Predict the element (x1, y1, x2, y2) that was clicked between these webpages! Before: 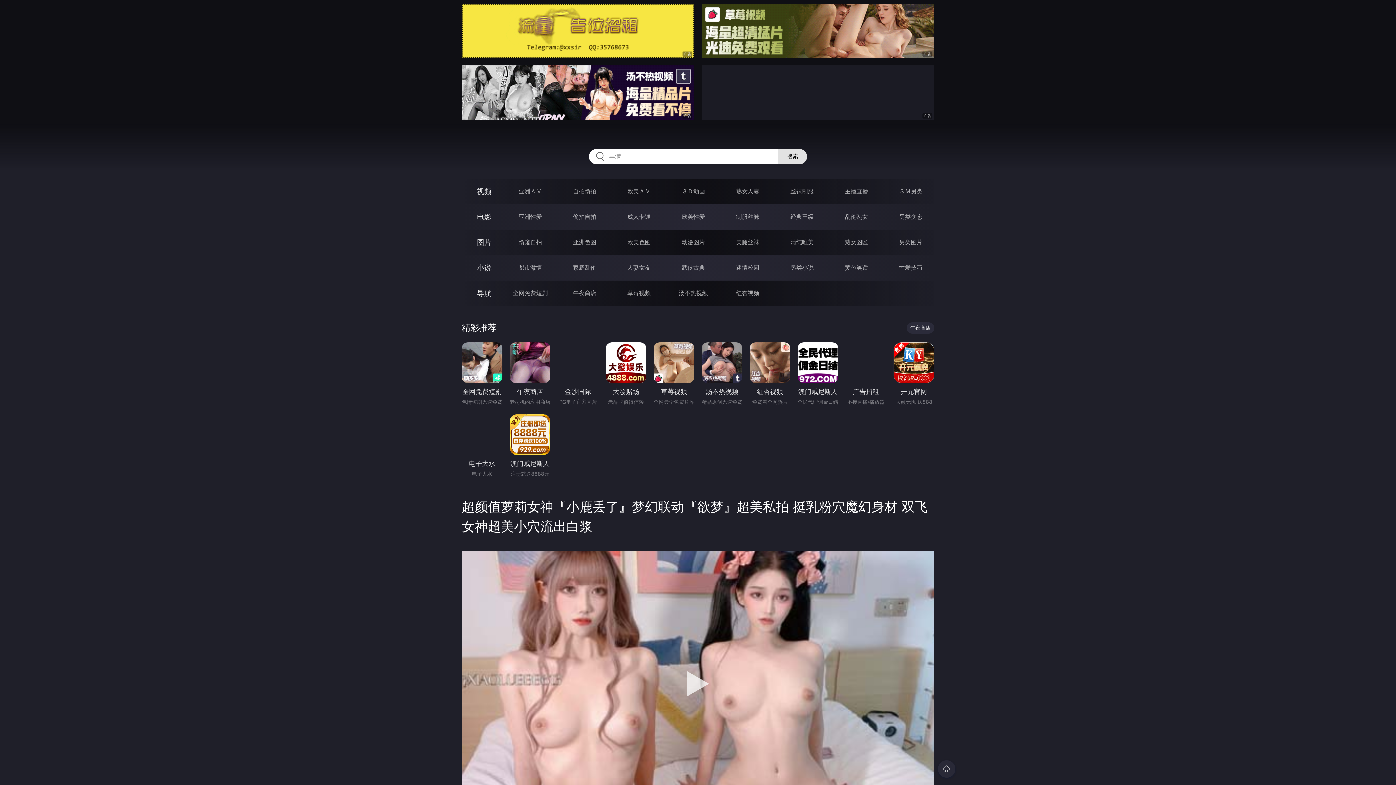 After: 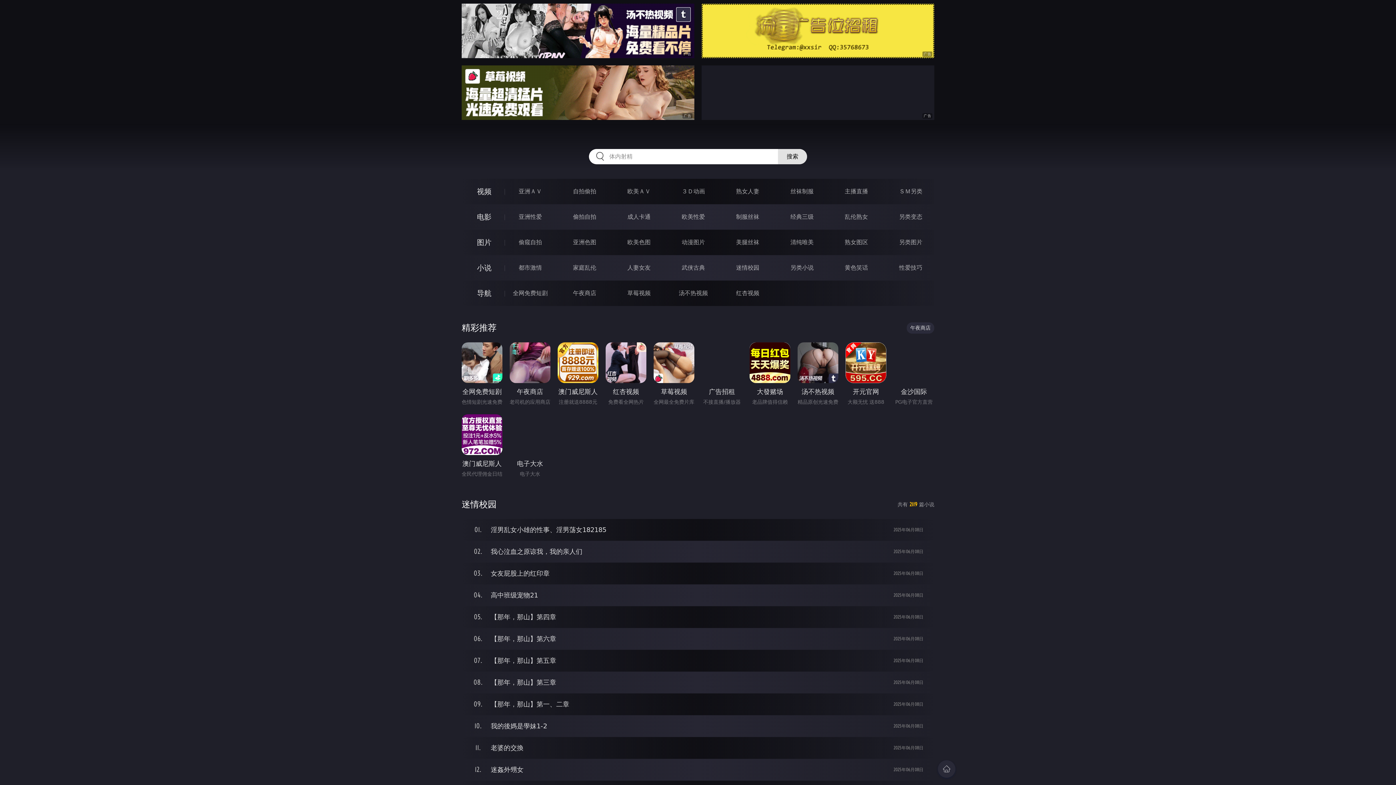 Action: label: 迷情校园 bbox: (736, 264, 759, 271)